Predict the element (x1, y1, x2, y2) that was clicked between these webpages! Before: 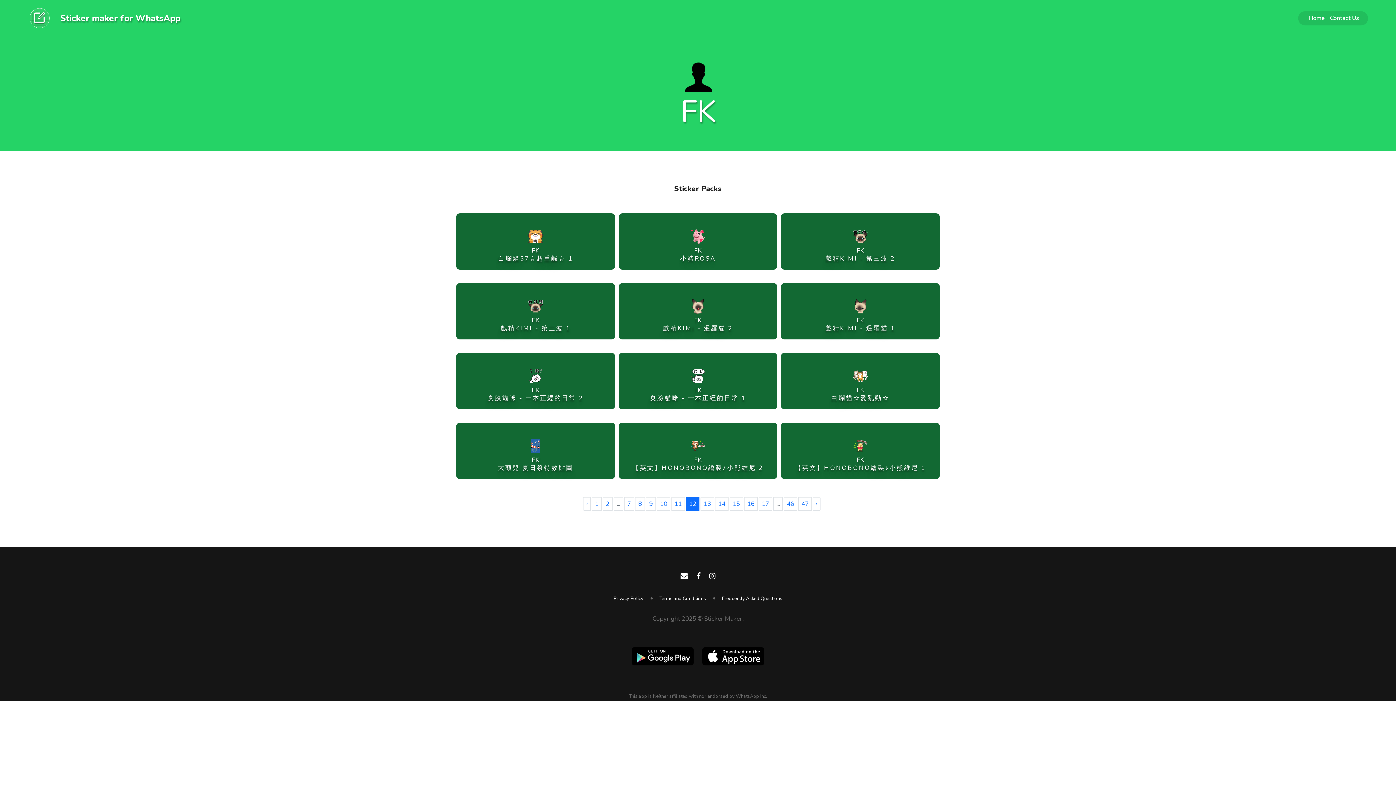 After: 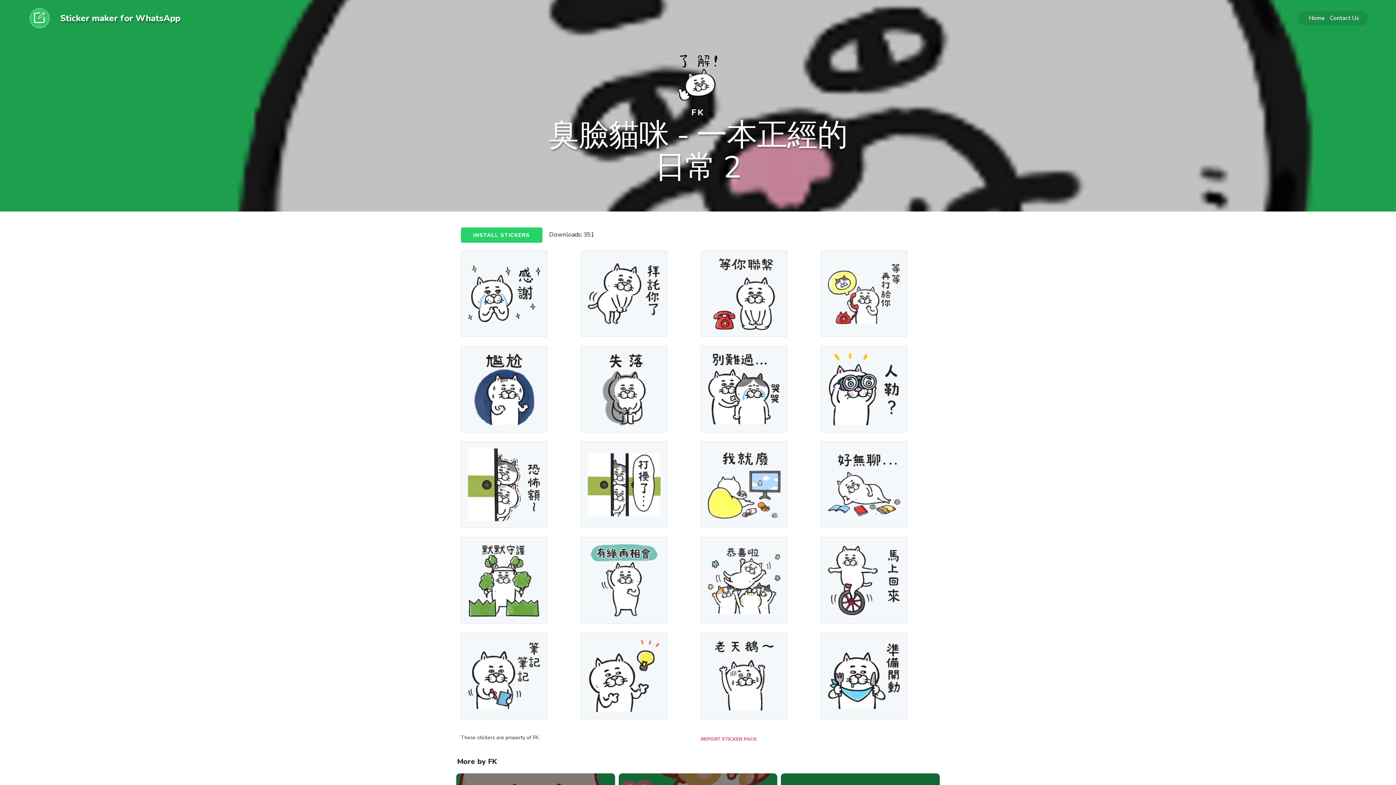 Action: label: FK
臭臉貓咪 - 一本正經的日常 2 bbox: (456, 353, 615, 407)